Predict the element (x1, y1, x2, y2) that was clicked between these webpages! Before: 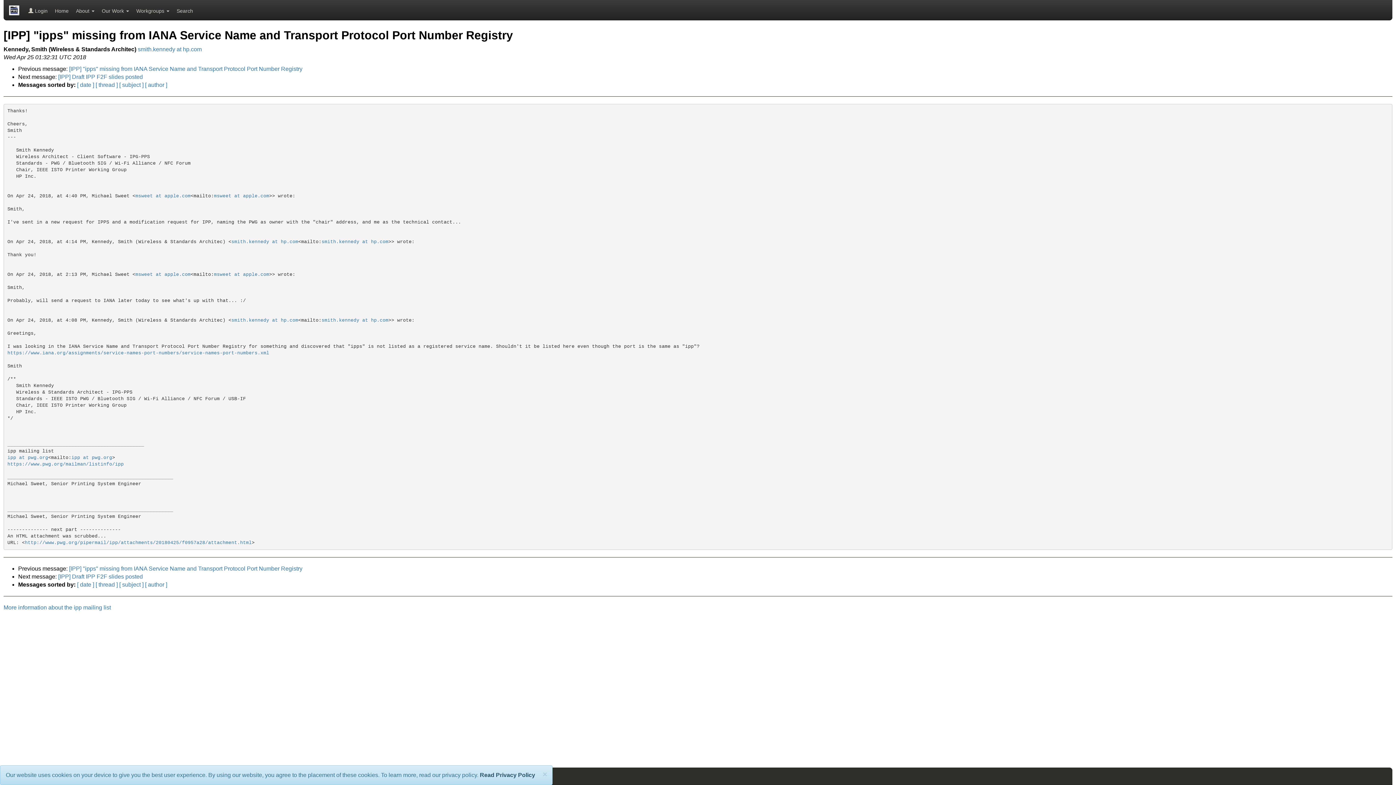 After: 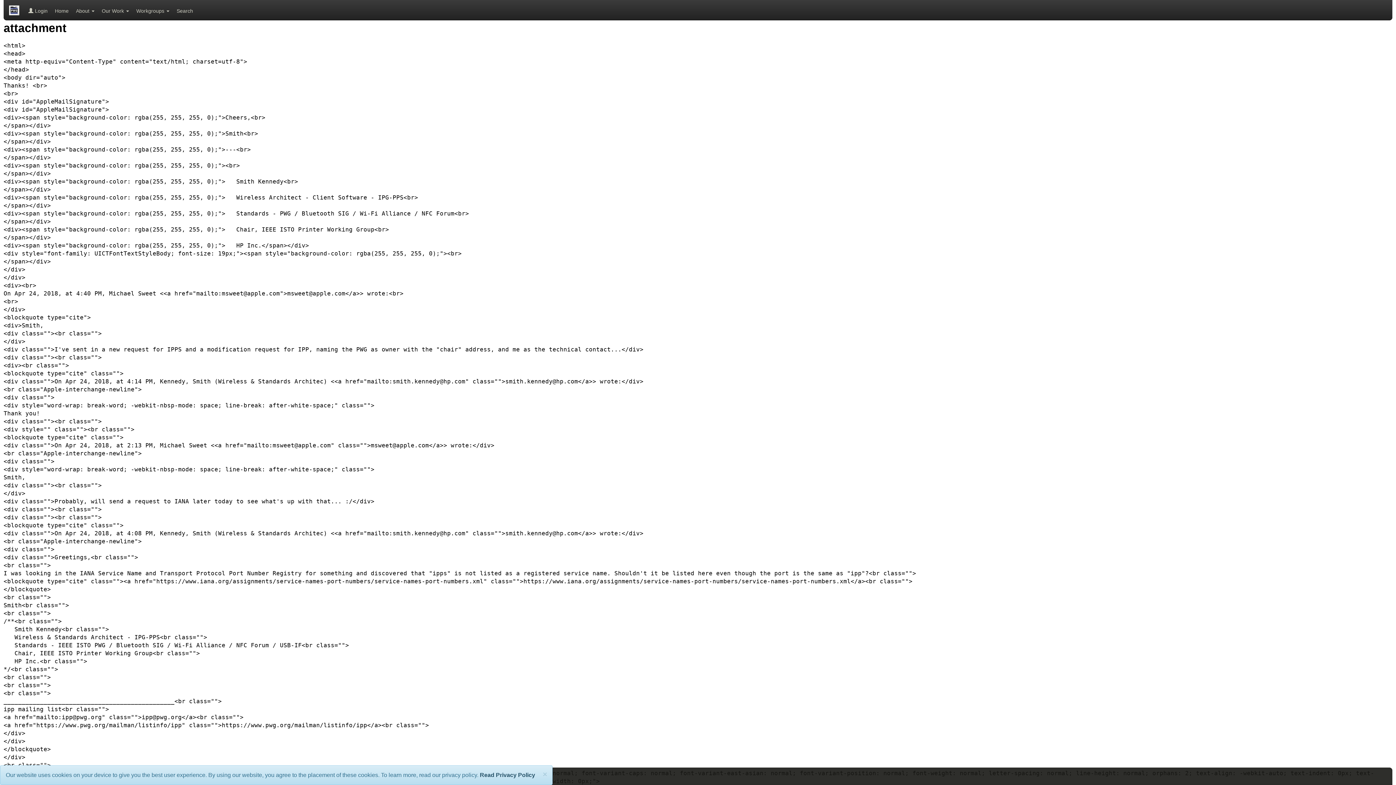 Action: bbox: (24, 540, 251, 545) label: http://www.pwg.org/pipermail/ipp/attachments/20180425/f0957a28/attachment.html